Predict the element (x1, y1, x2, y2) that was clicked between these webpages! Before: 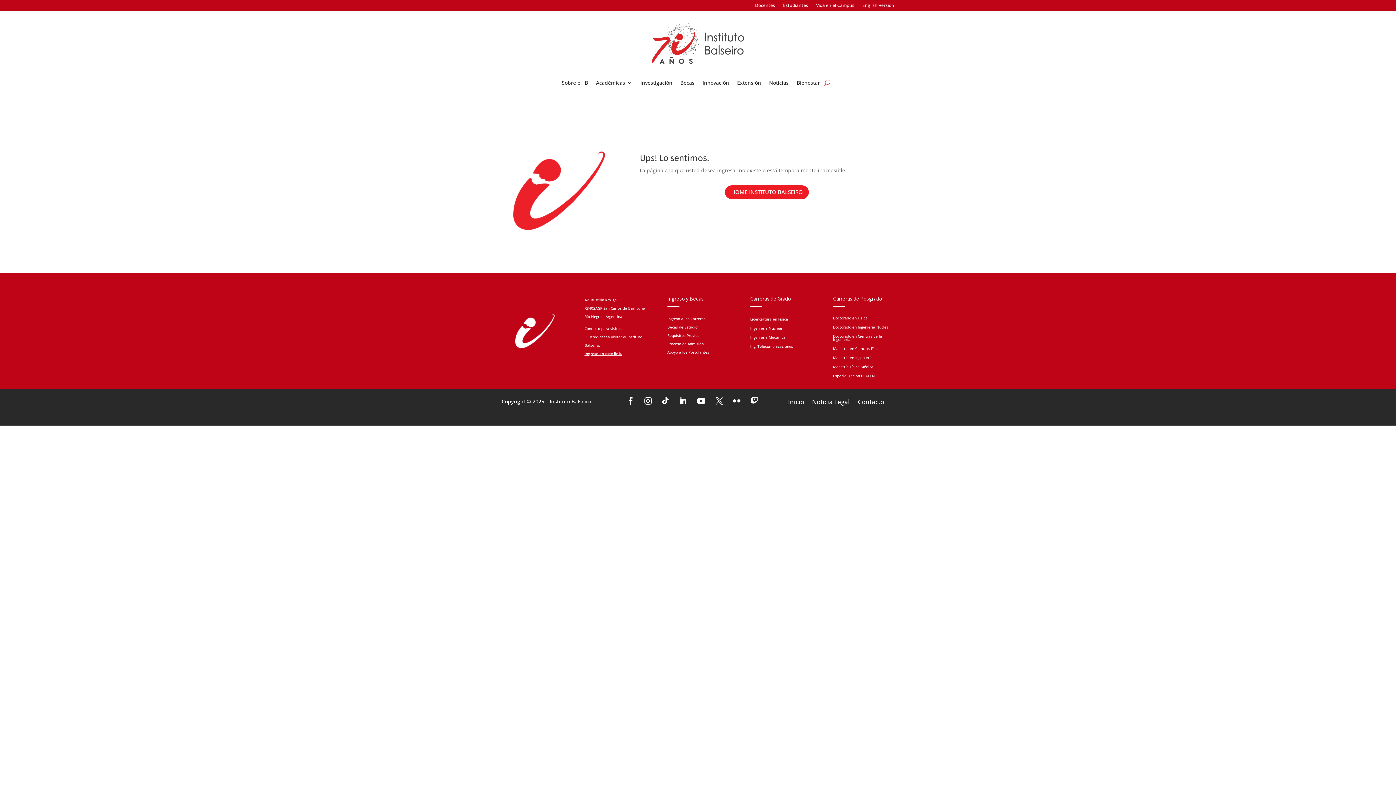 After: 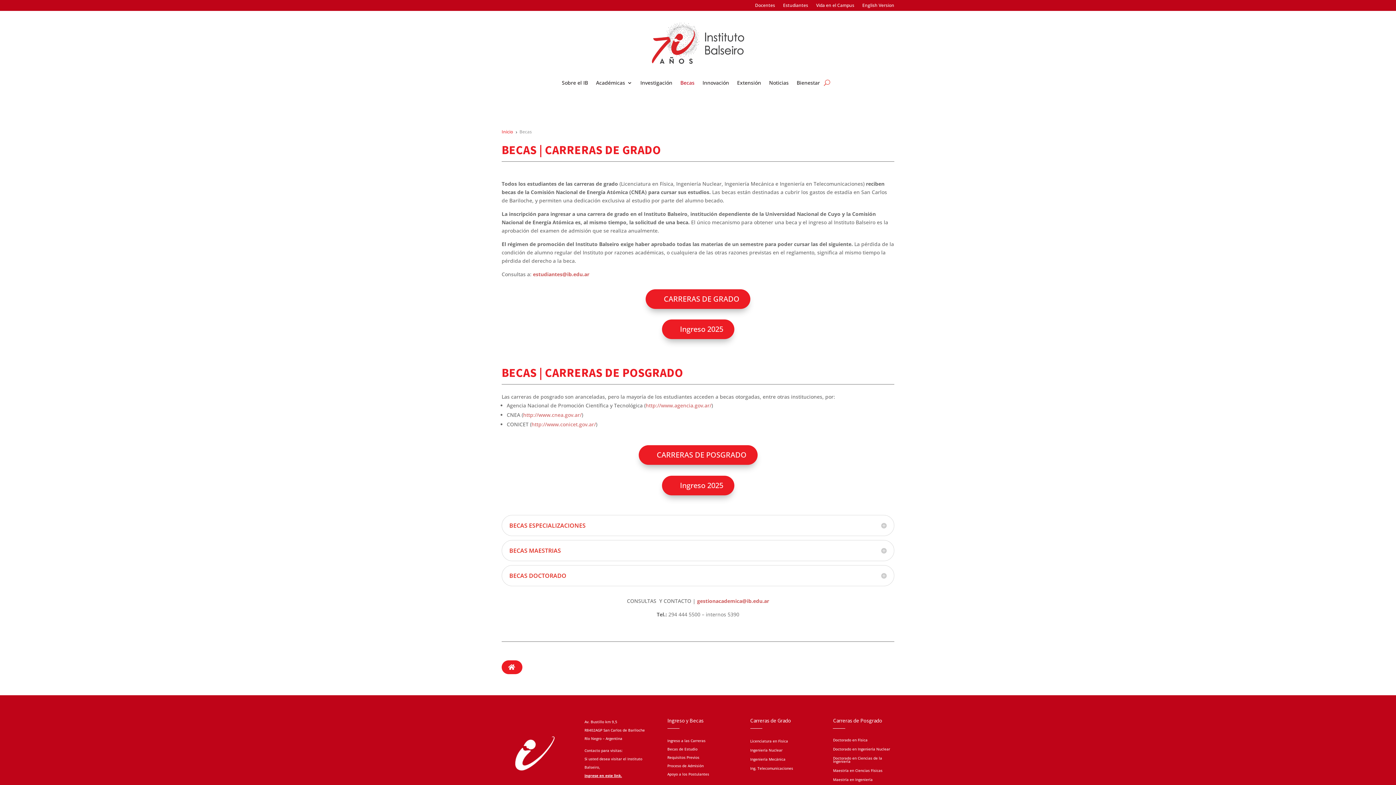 Action: bbox: (680, 80, 694, 88) label: Becas